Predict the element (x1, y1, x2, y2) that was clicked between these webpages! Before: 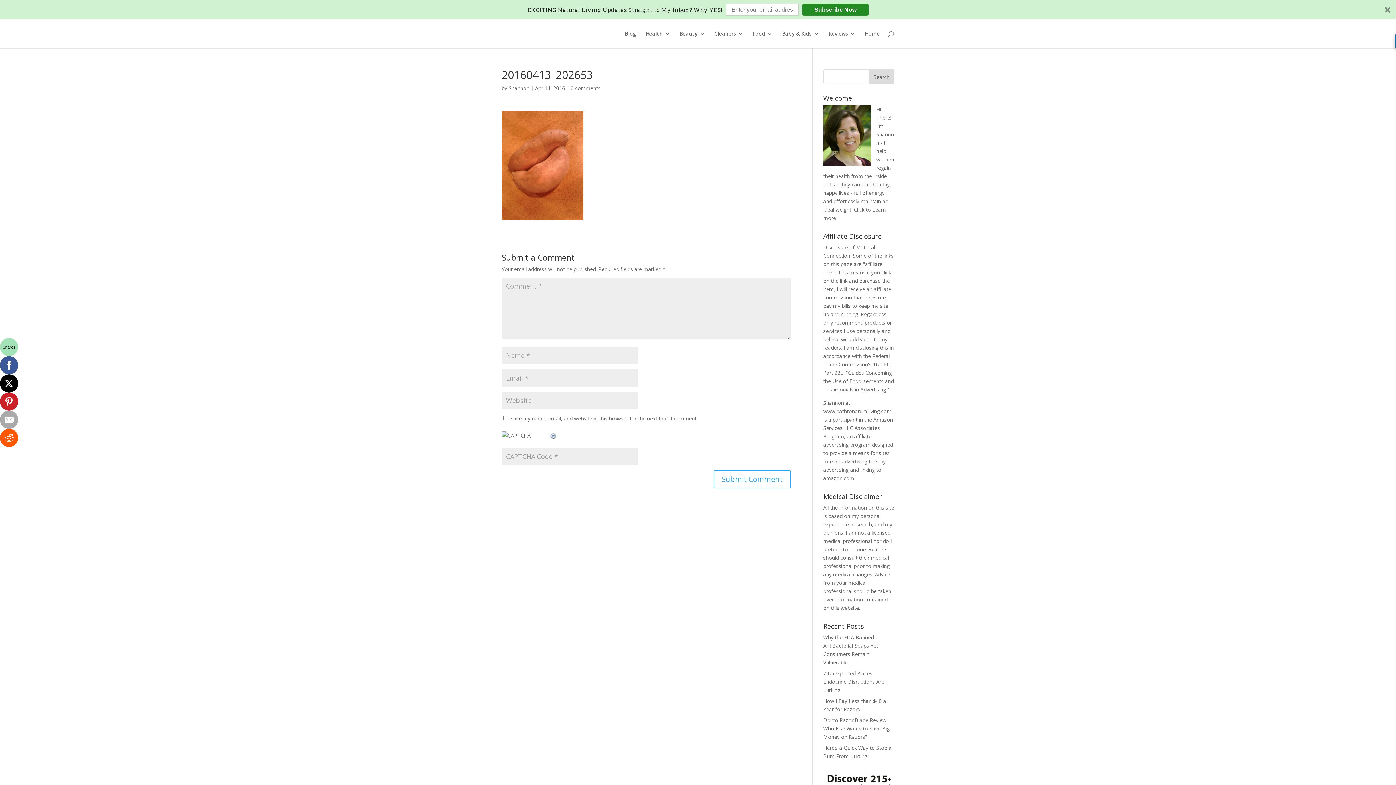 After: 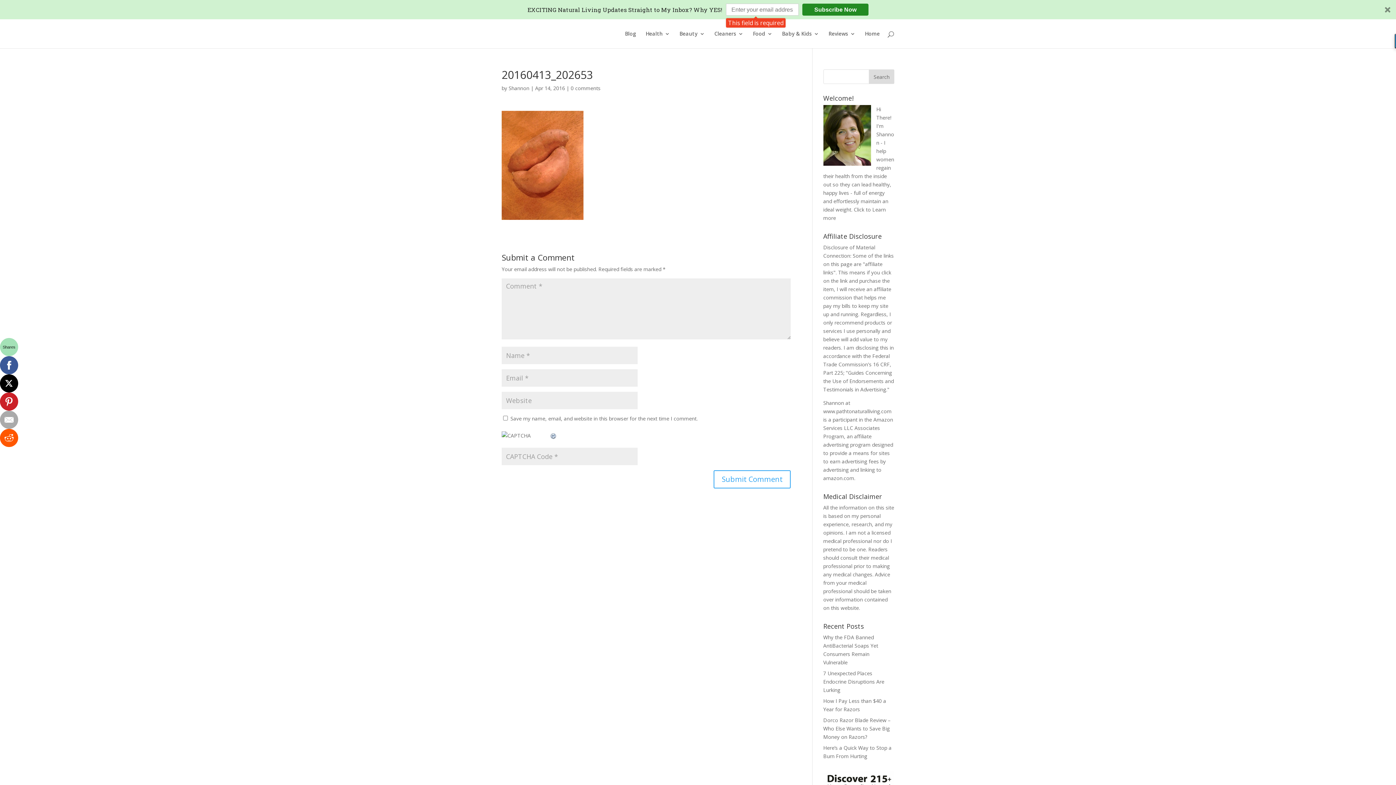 Action: bbox: (786, 3, 852, 15) label: Subscribe Now